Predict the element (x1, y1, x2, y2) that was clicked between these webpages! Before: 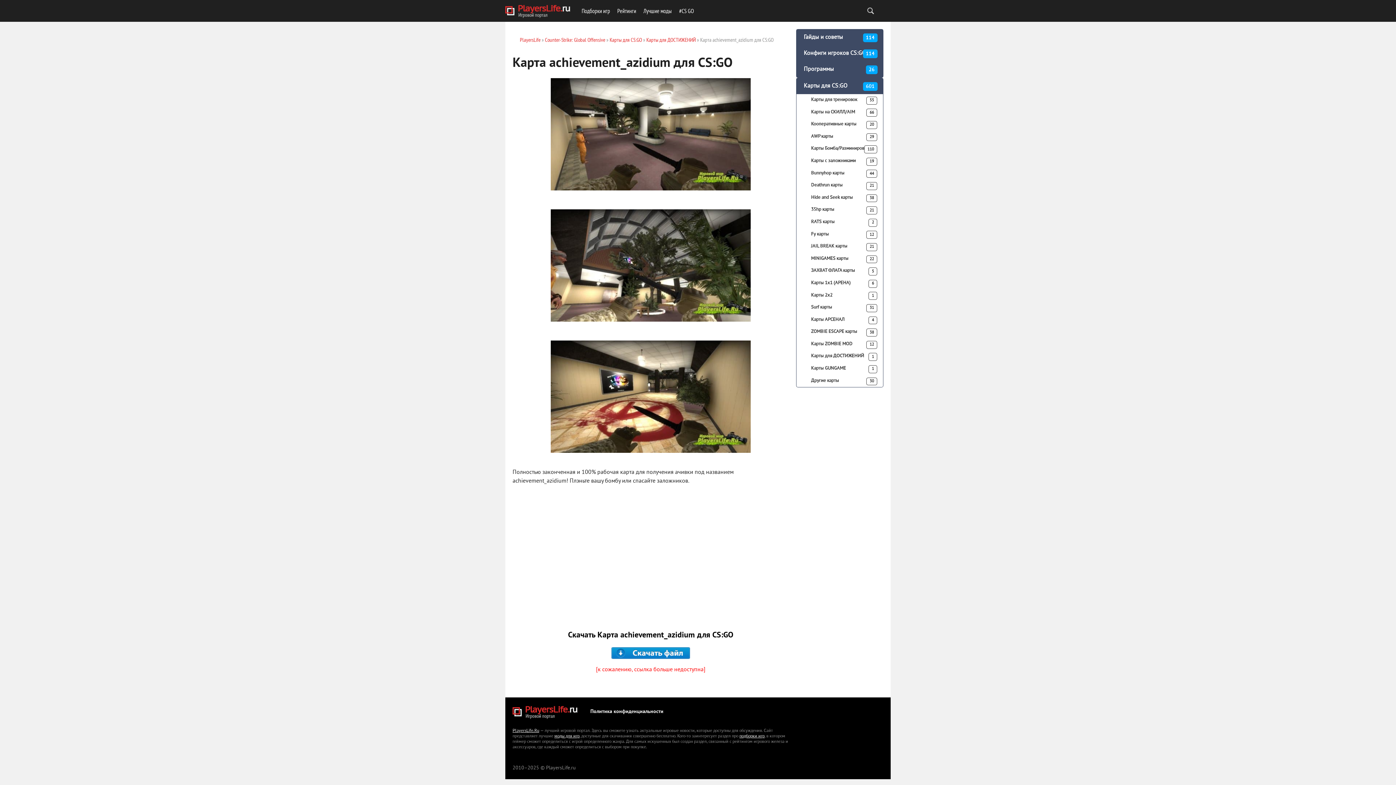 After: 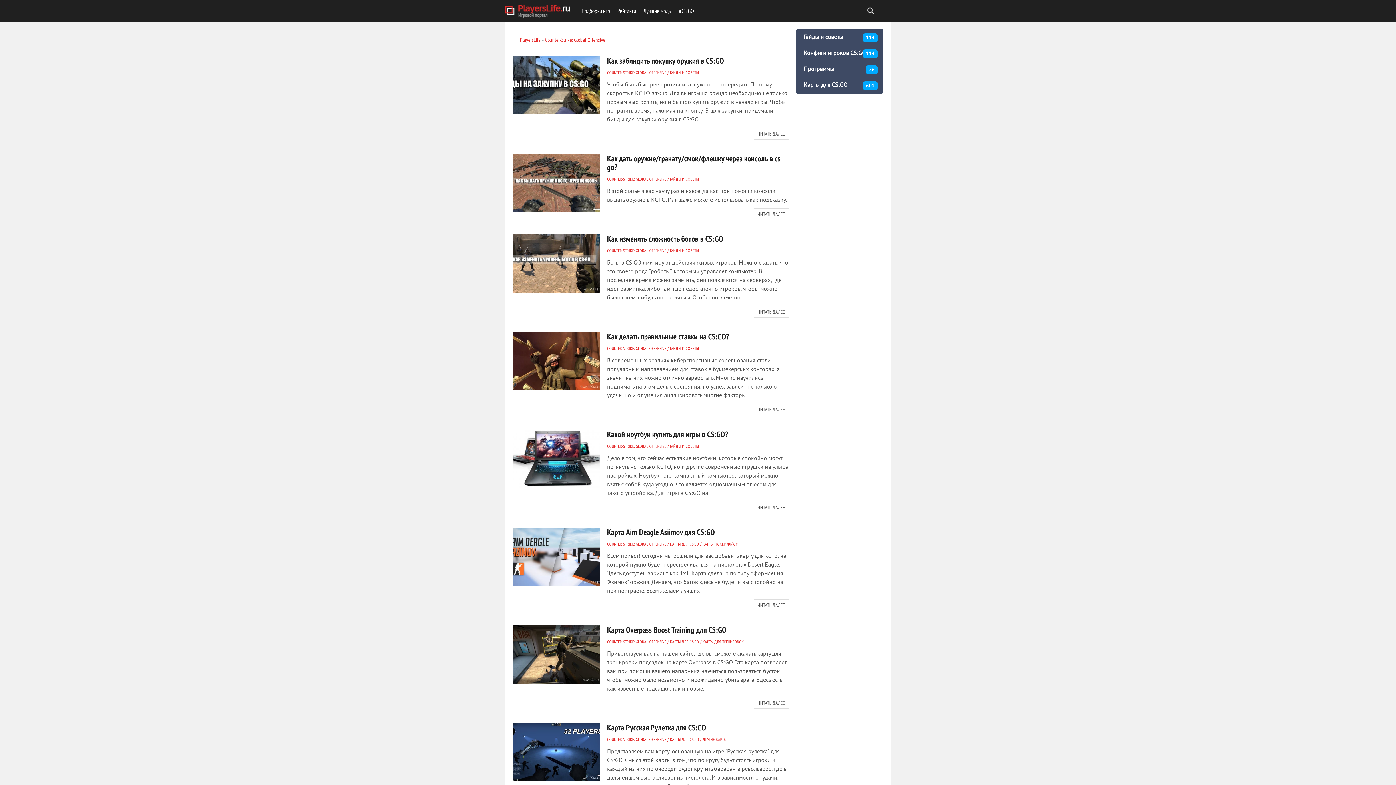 Action: bbox: (545, 36, 605, 43) label: Counter-Strike: Global Offensive